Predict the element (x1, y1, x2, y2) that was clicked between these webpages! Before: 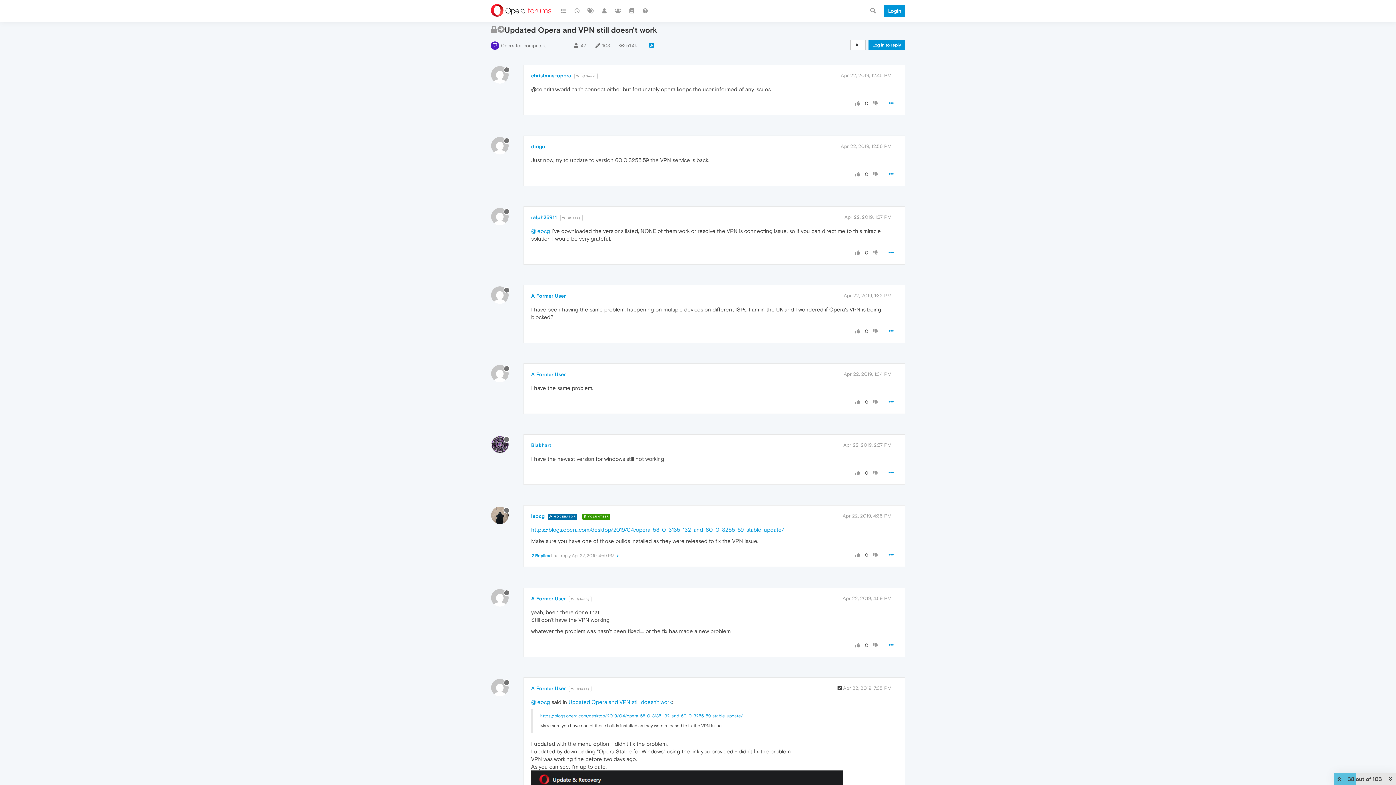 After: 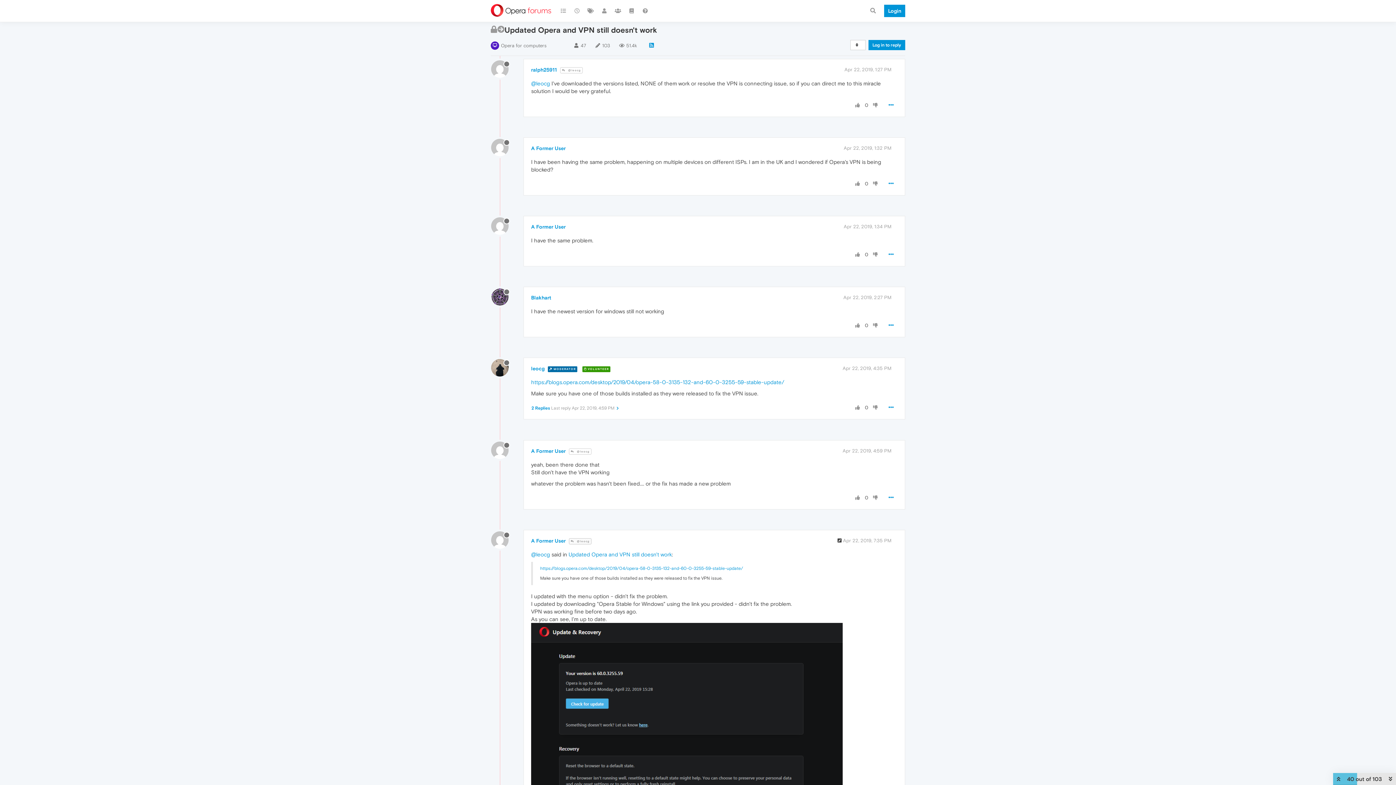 Action: bbox: (569, 686, 591, 692) label:  @leocg